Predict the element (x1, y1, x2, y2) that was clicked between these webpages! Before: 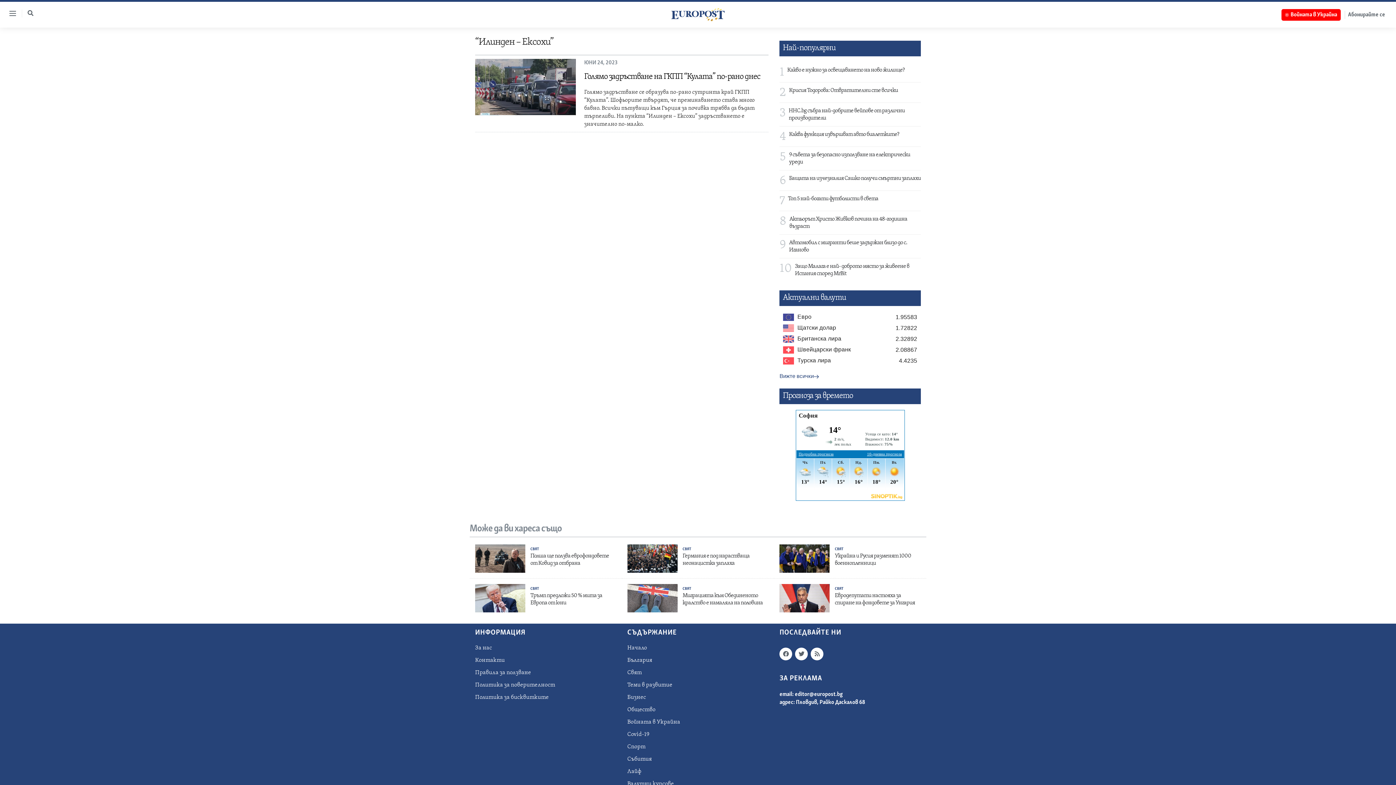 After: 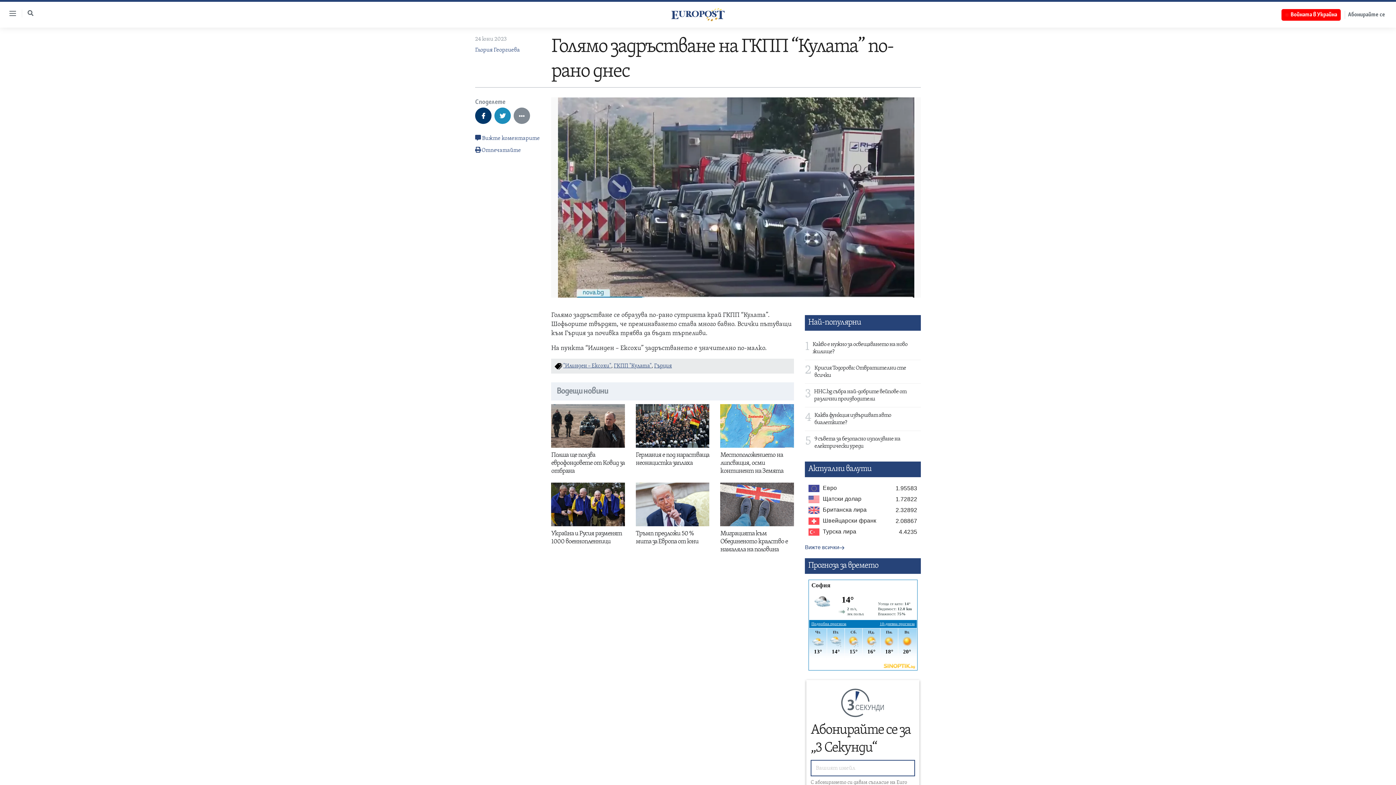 Action: bbox: (475, 59, 576, 115)